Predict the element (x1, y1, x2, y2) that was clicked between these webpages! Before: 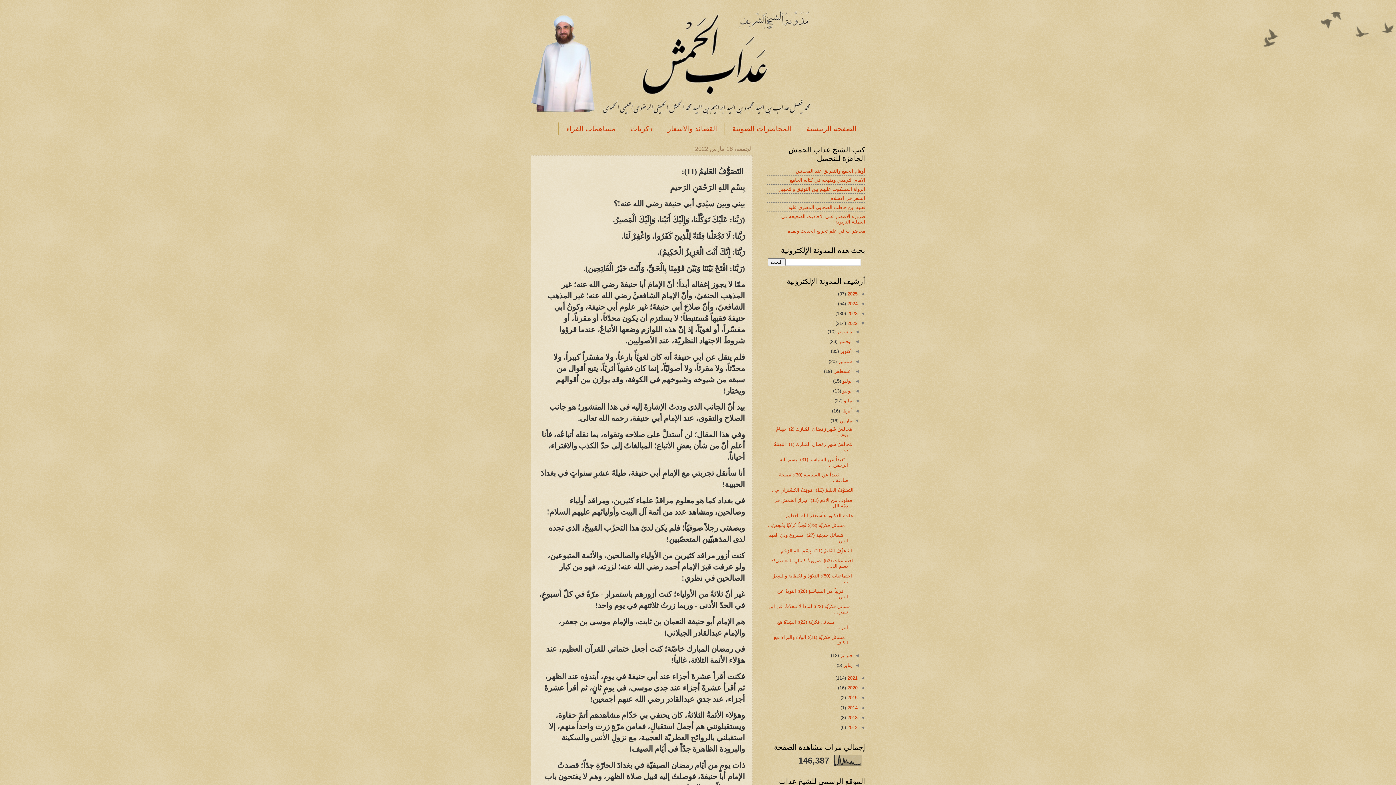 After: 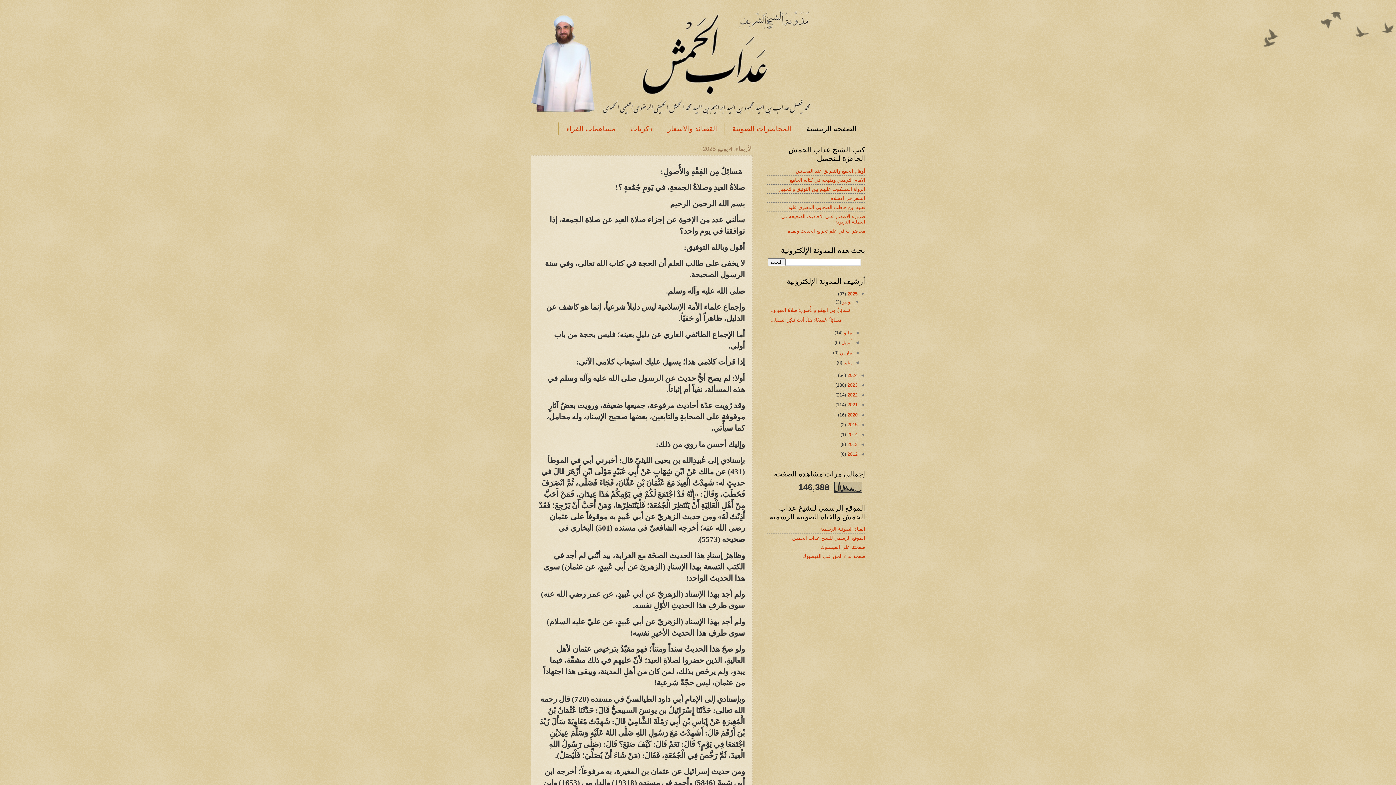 Action: label: الصفحة الرئيسية bbox: (798, 122, 864, 134)